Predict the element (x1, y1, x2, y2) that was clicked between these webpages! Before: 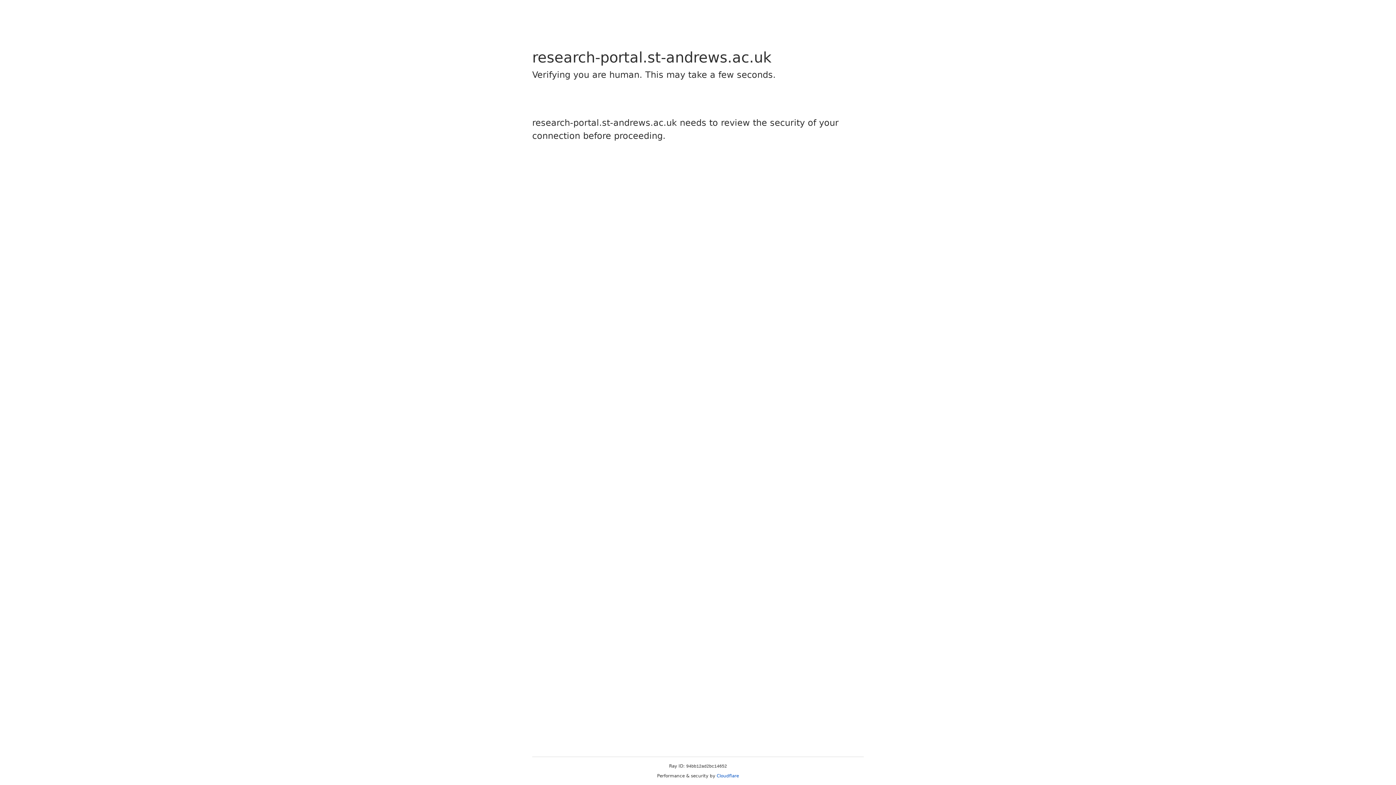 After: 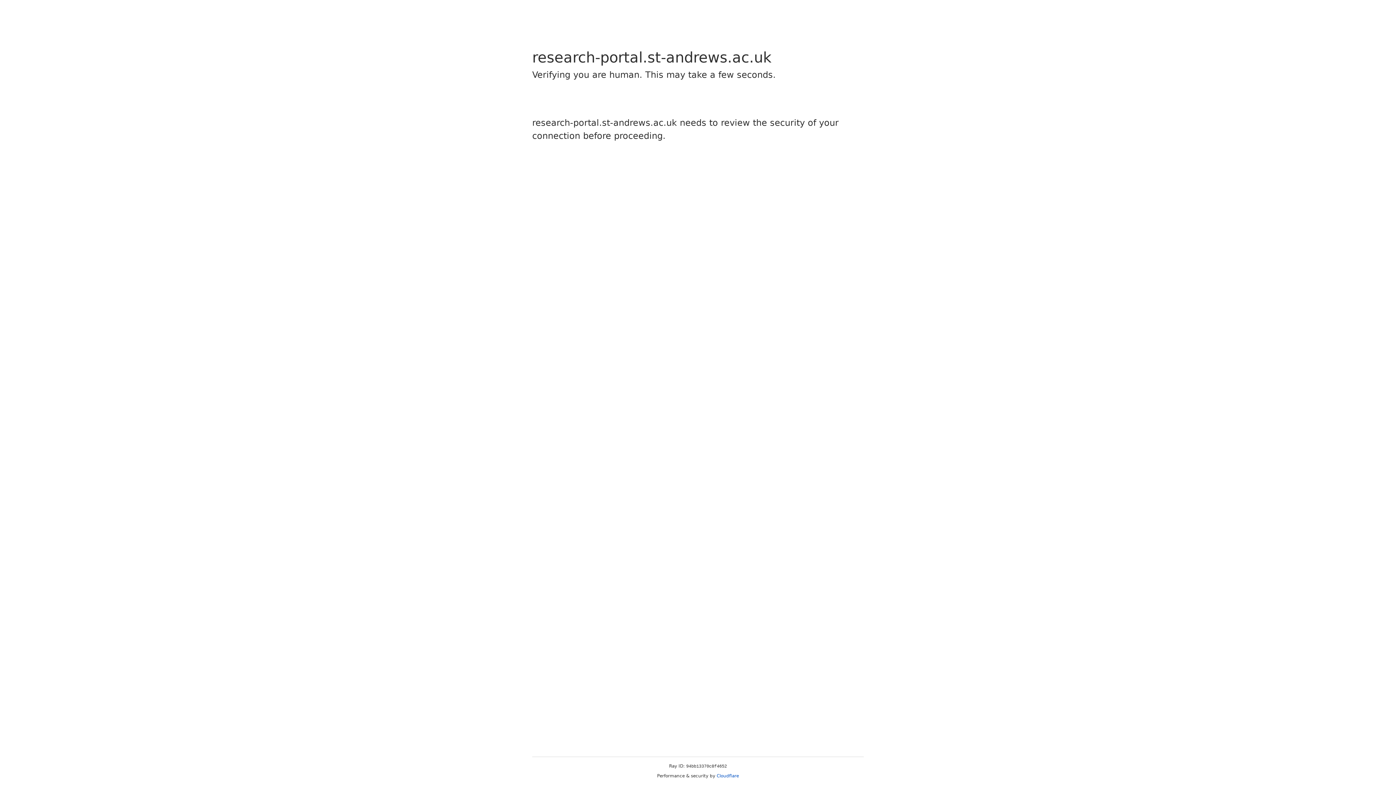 Action: bbox: (716, 773, 739, 778) label: Cloudflare